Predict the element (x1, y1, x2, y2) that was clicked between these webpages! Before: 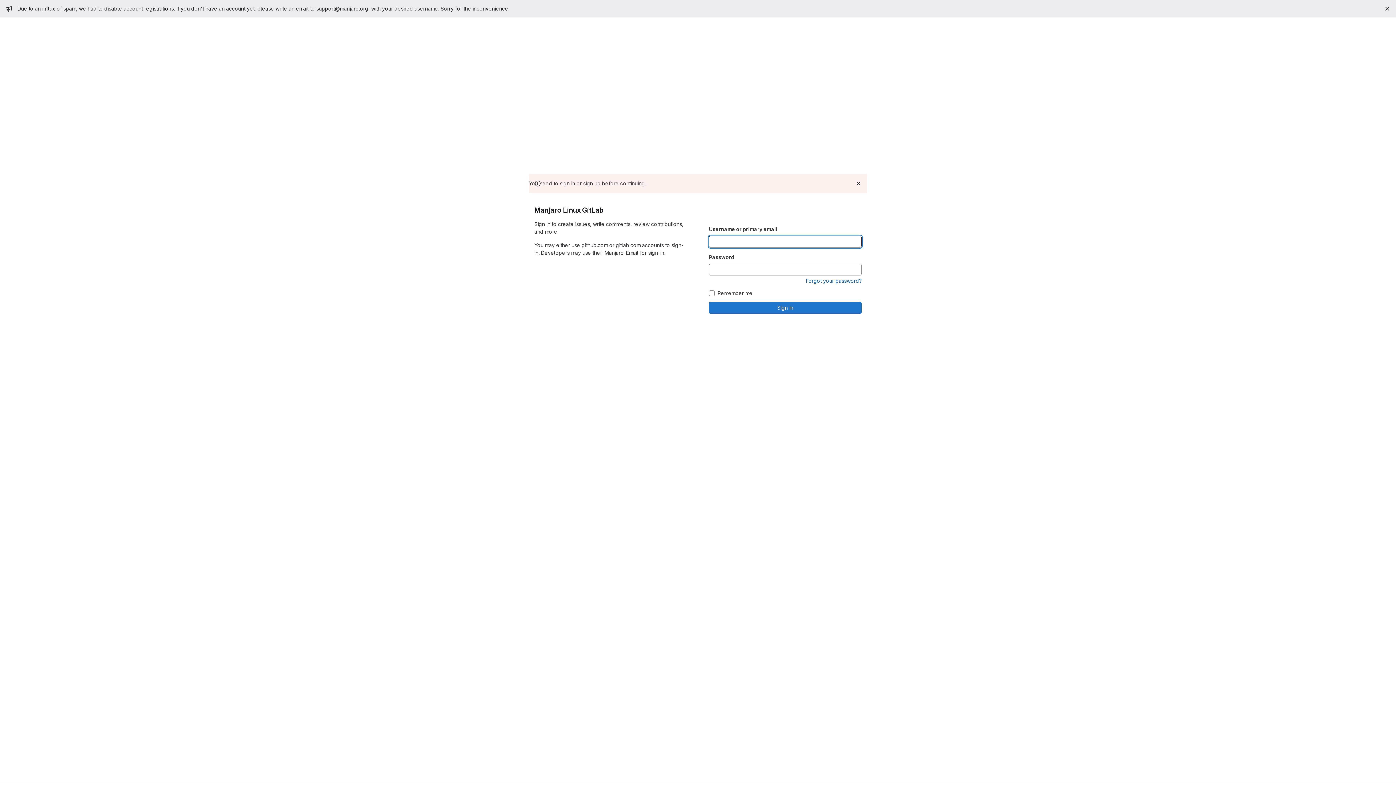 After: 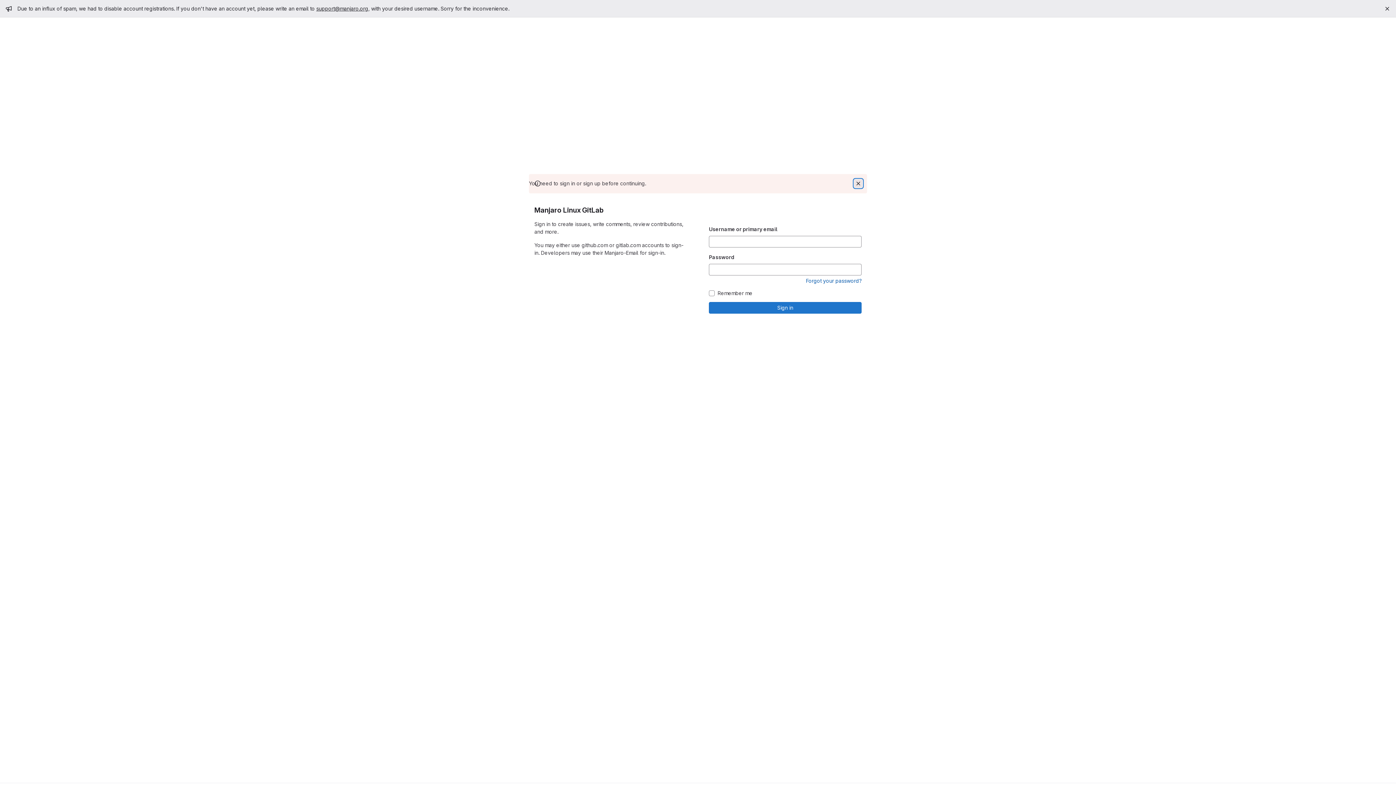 Action: bbox: (854, 179, 862, 187) label: Dismiss